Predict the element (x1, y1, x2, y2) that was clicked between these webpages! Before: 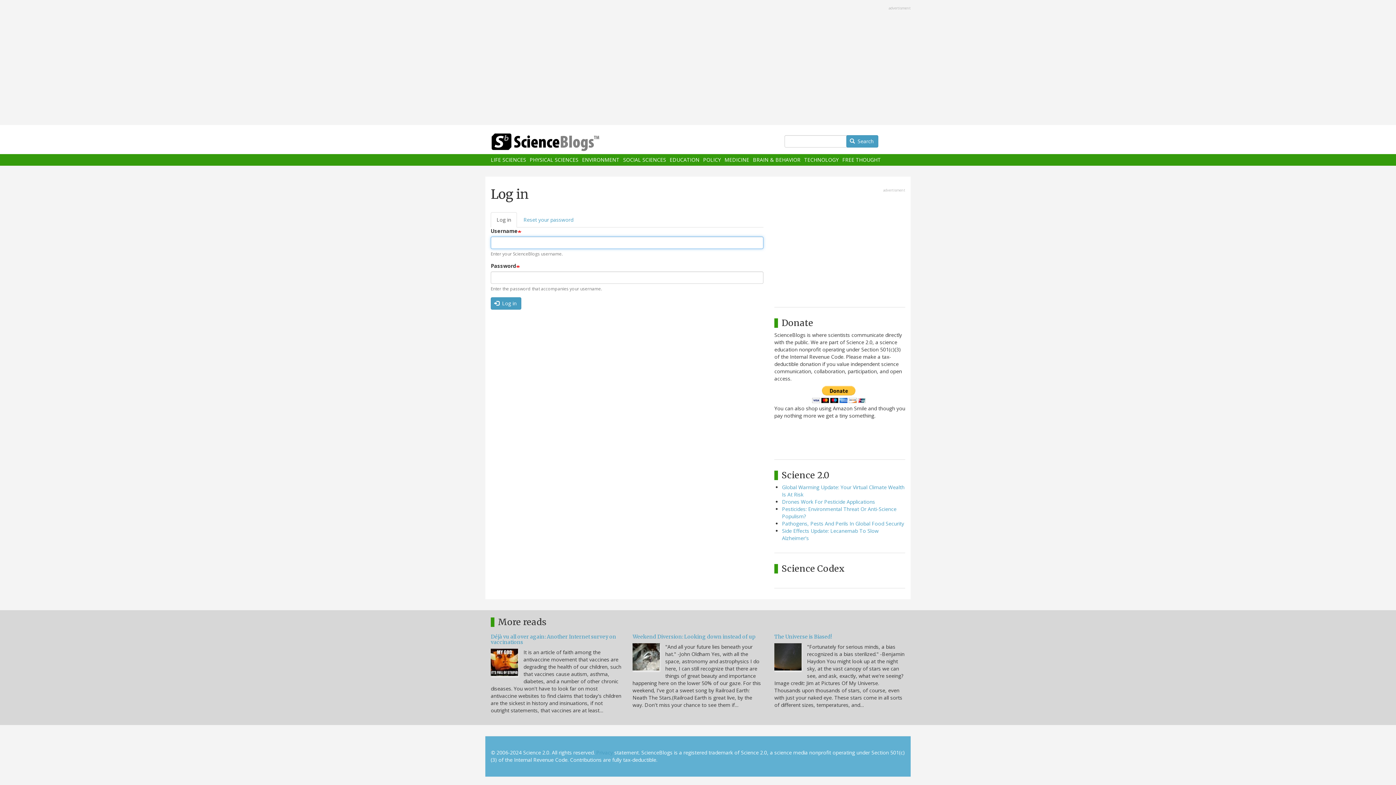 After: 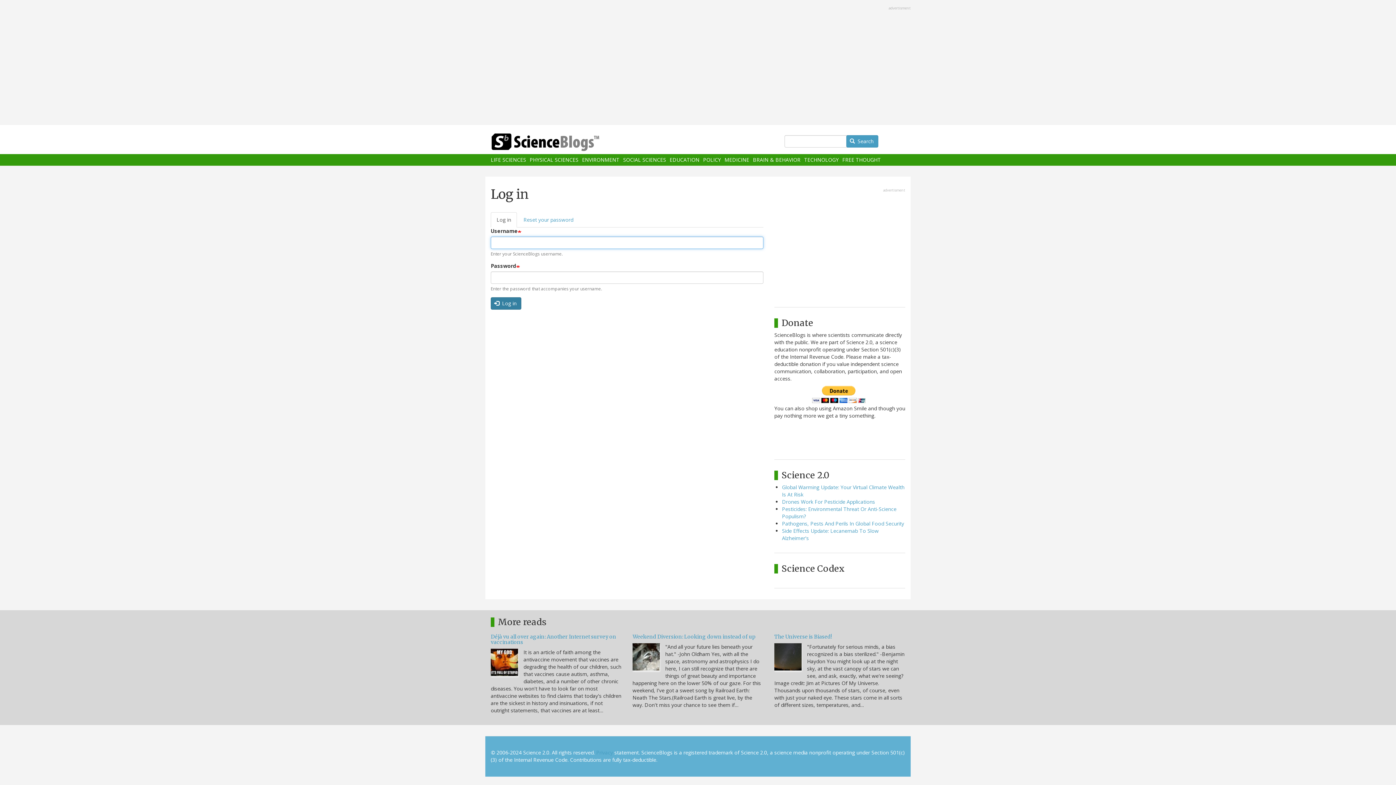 Action: bbox: (490, 297, 521, 309) label:  Log in